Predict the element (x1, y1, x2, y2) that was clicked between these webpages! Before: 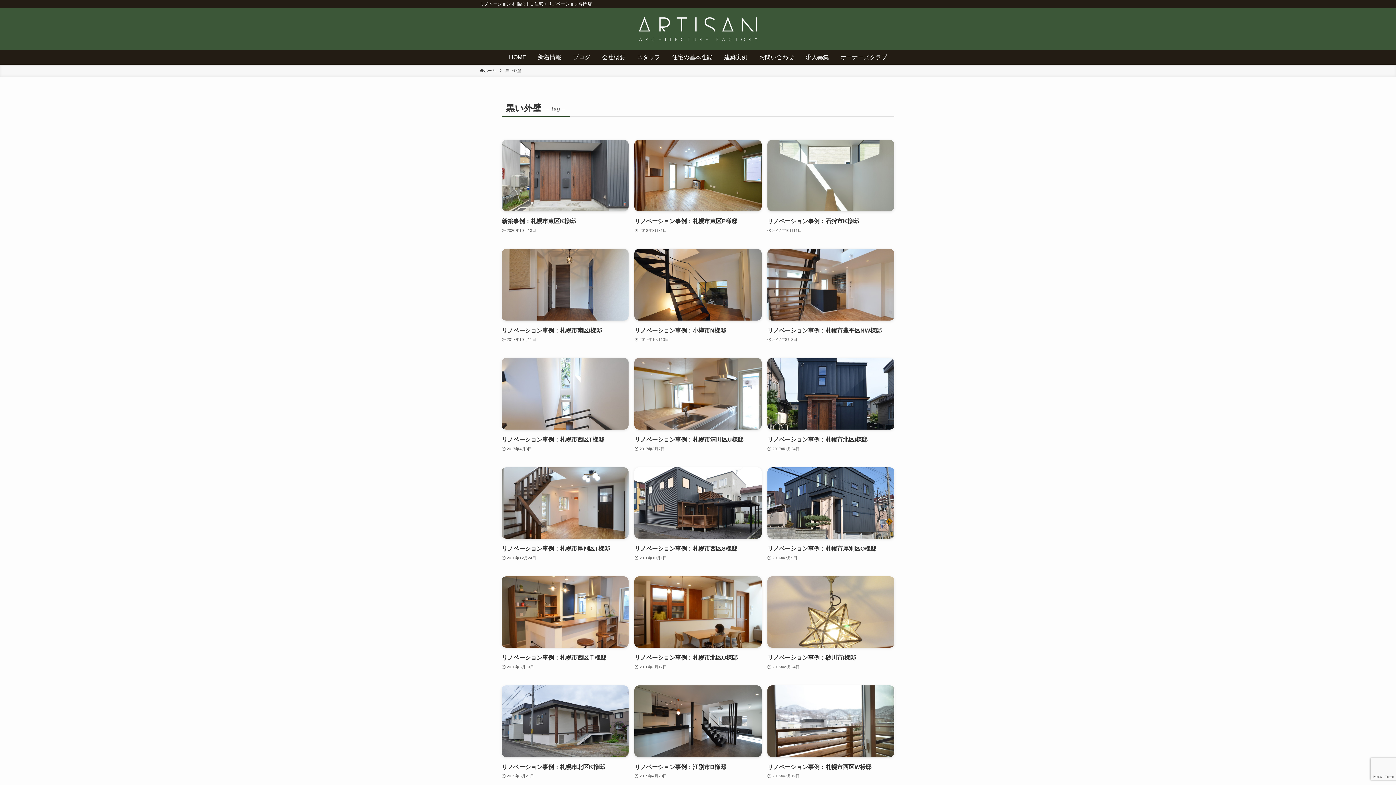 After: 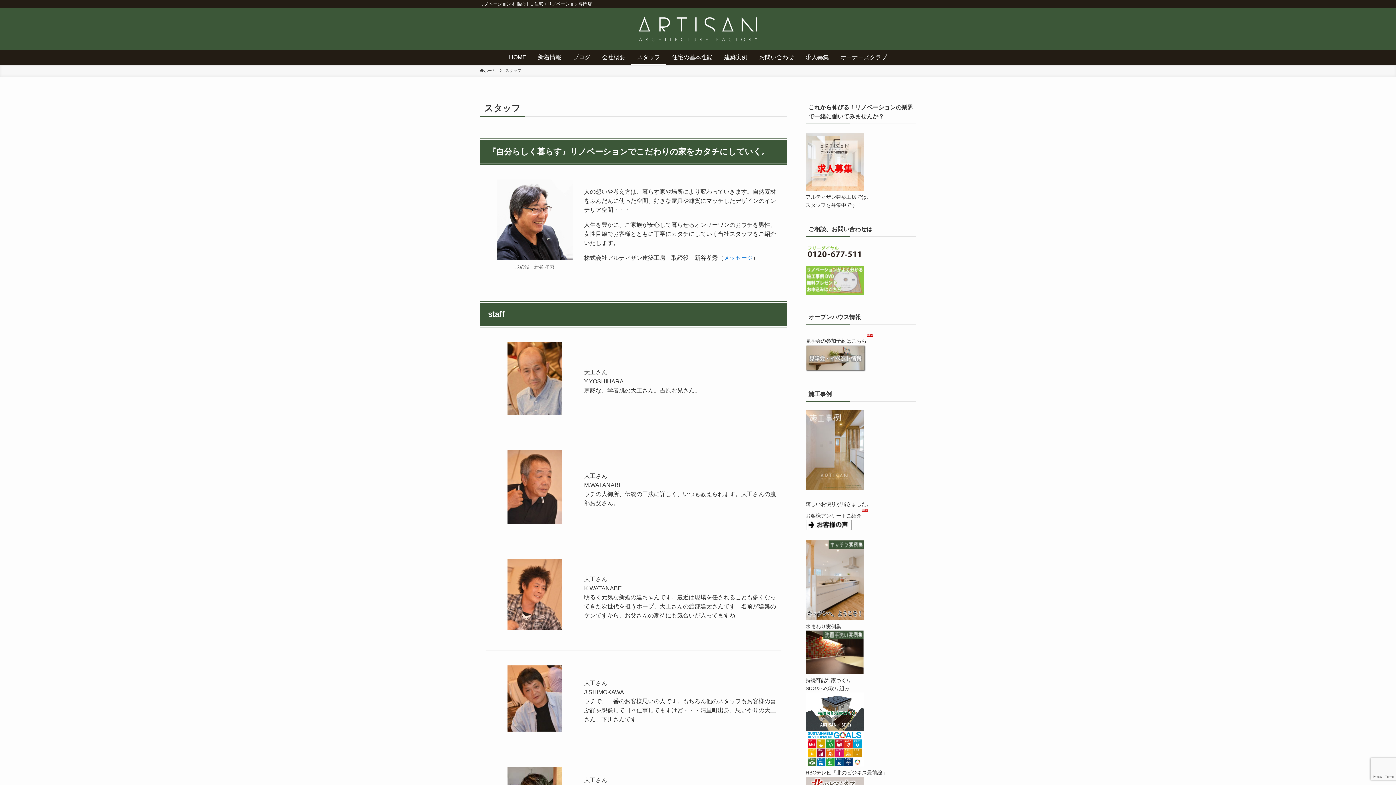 Action: label: スタッフ bbox: (631, 50, 666, 64)